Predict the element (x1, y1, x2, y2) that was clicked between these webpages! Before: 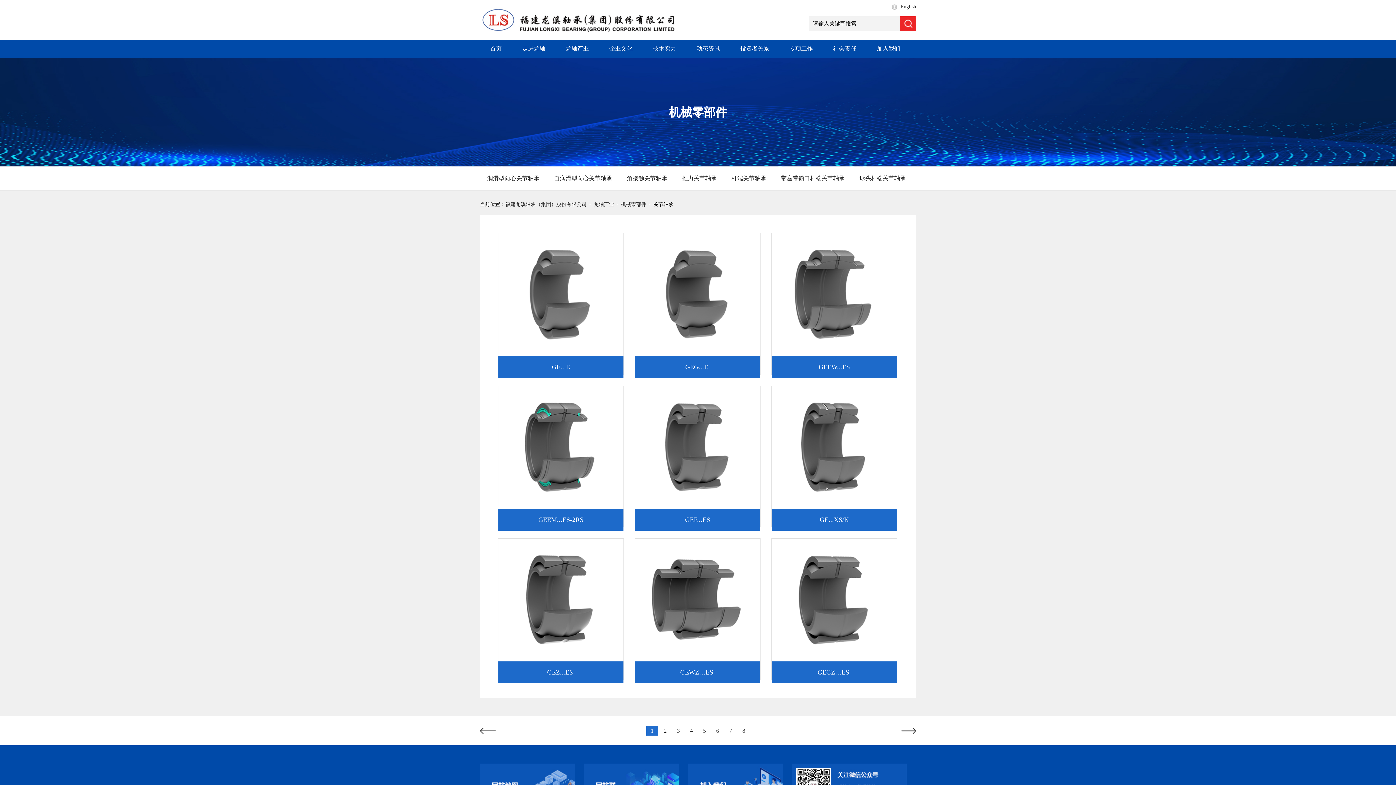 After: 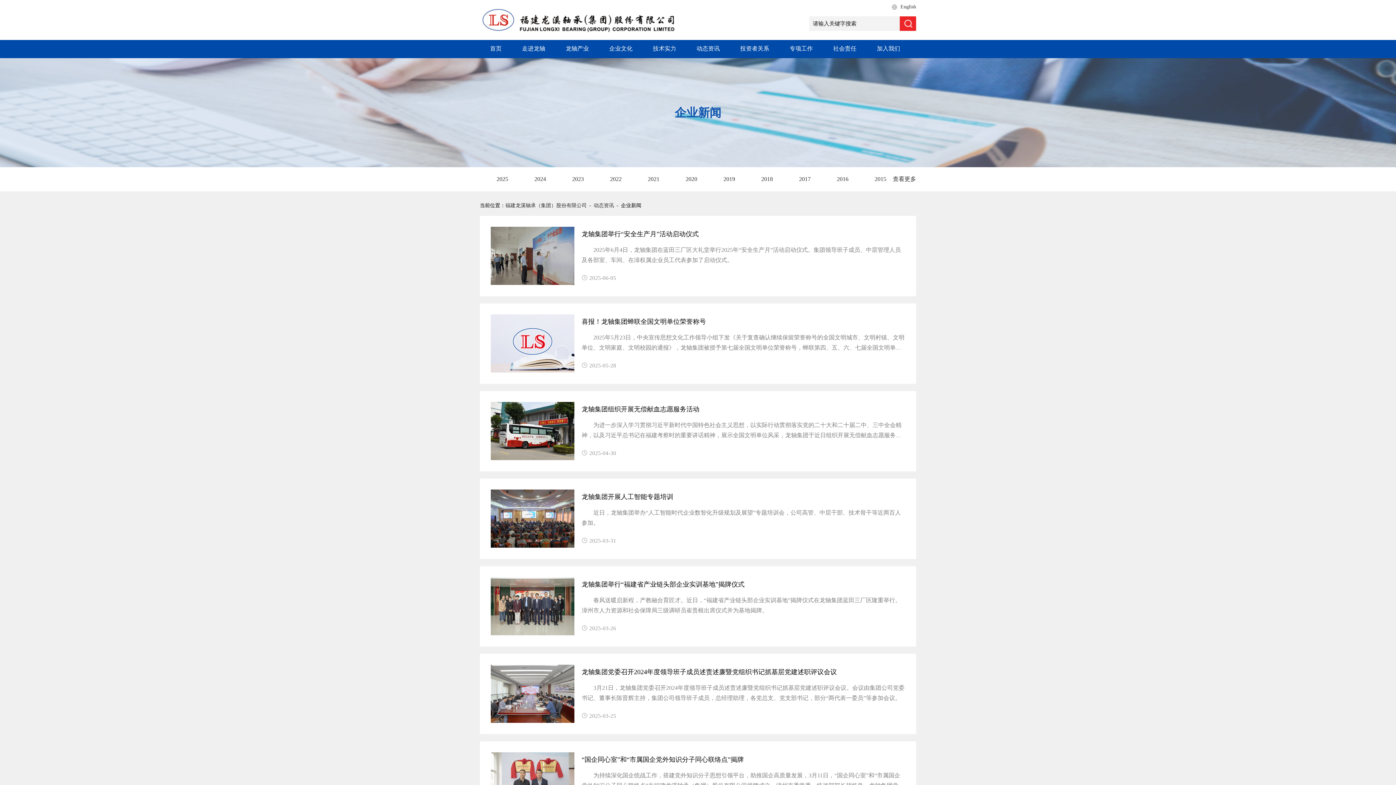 Action: bbox: (686, 40, 730, 57) label: 动态资讯